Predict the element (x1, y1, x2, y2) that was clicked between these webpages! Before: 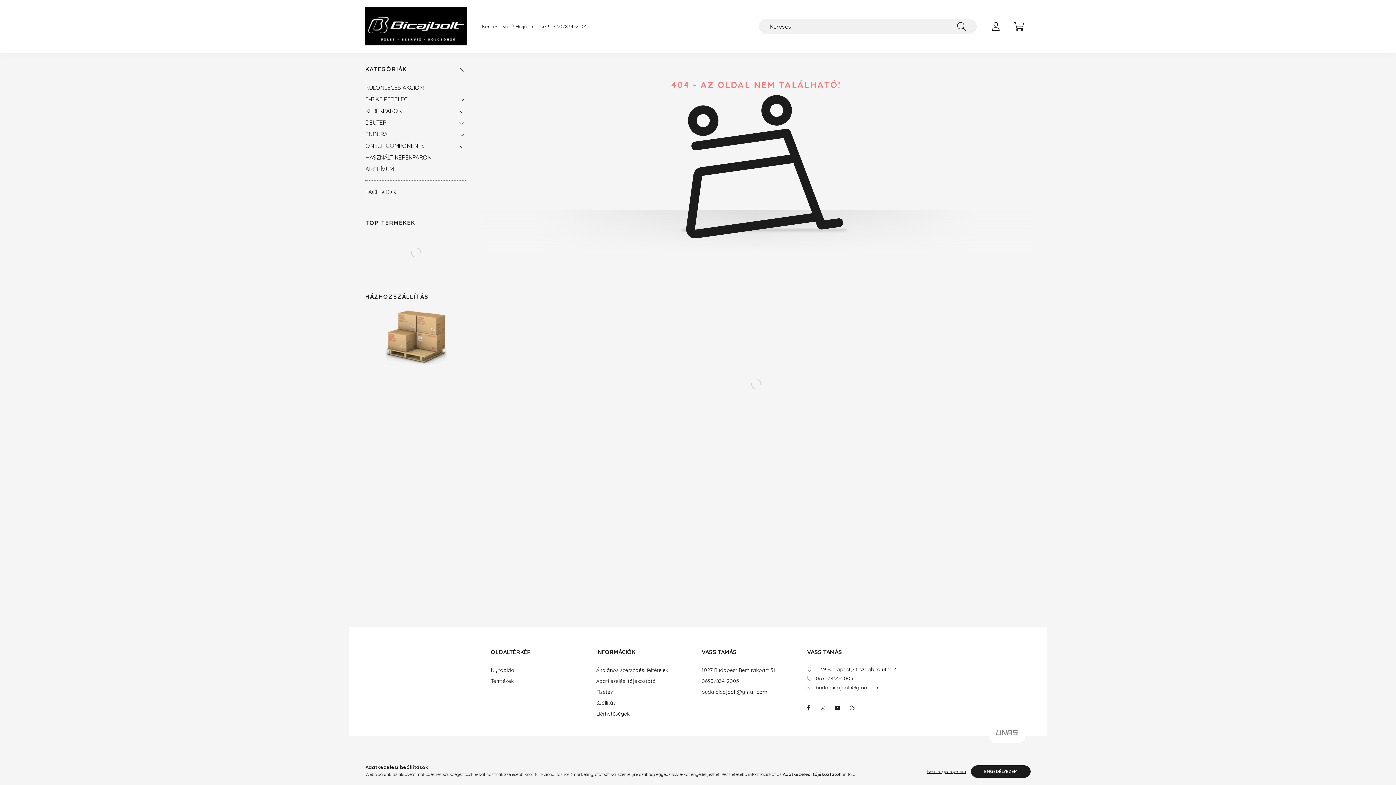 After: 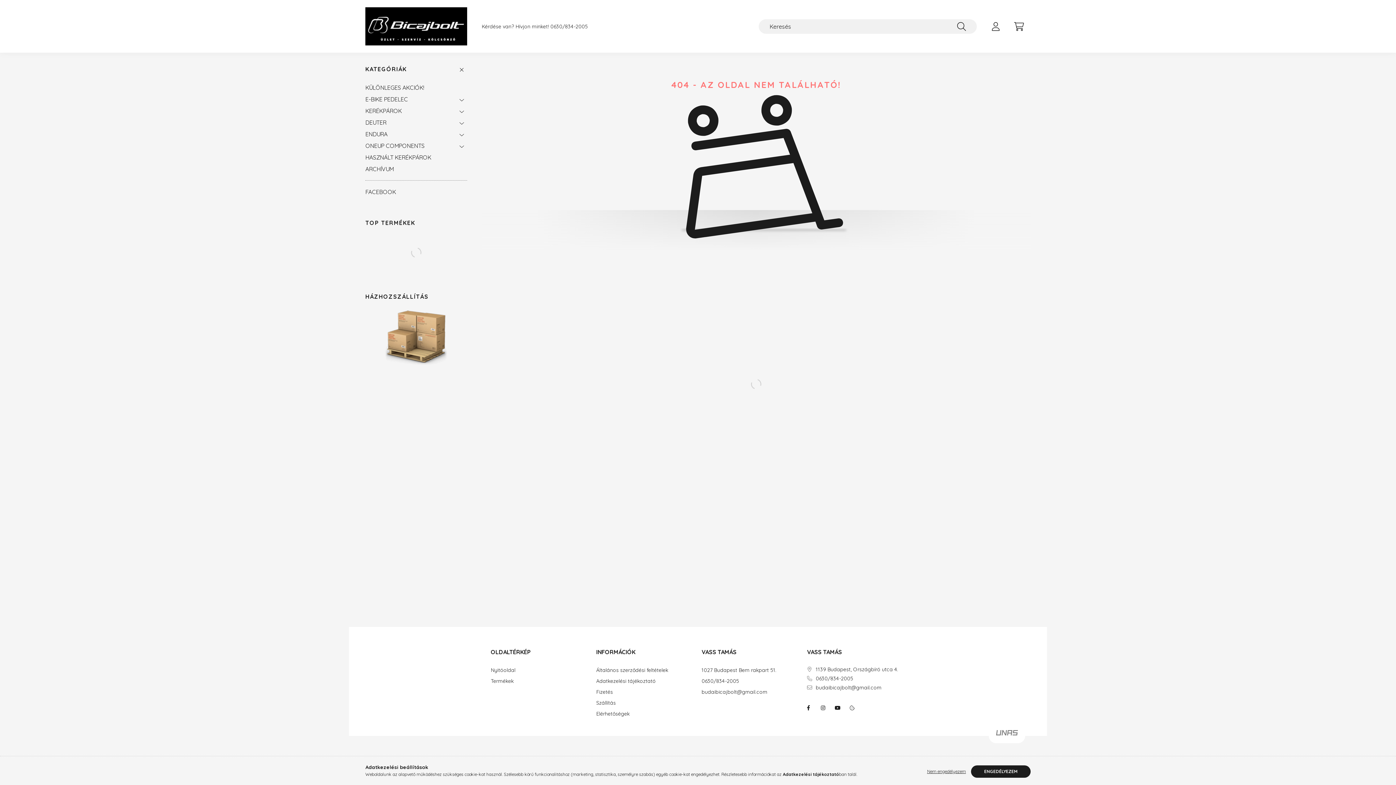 Action: bbox: (701, 678, 739, 684) label: 0630/834-2005